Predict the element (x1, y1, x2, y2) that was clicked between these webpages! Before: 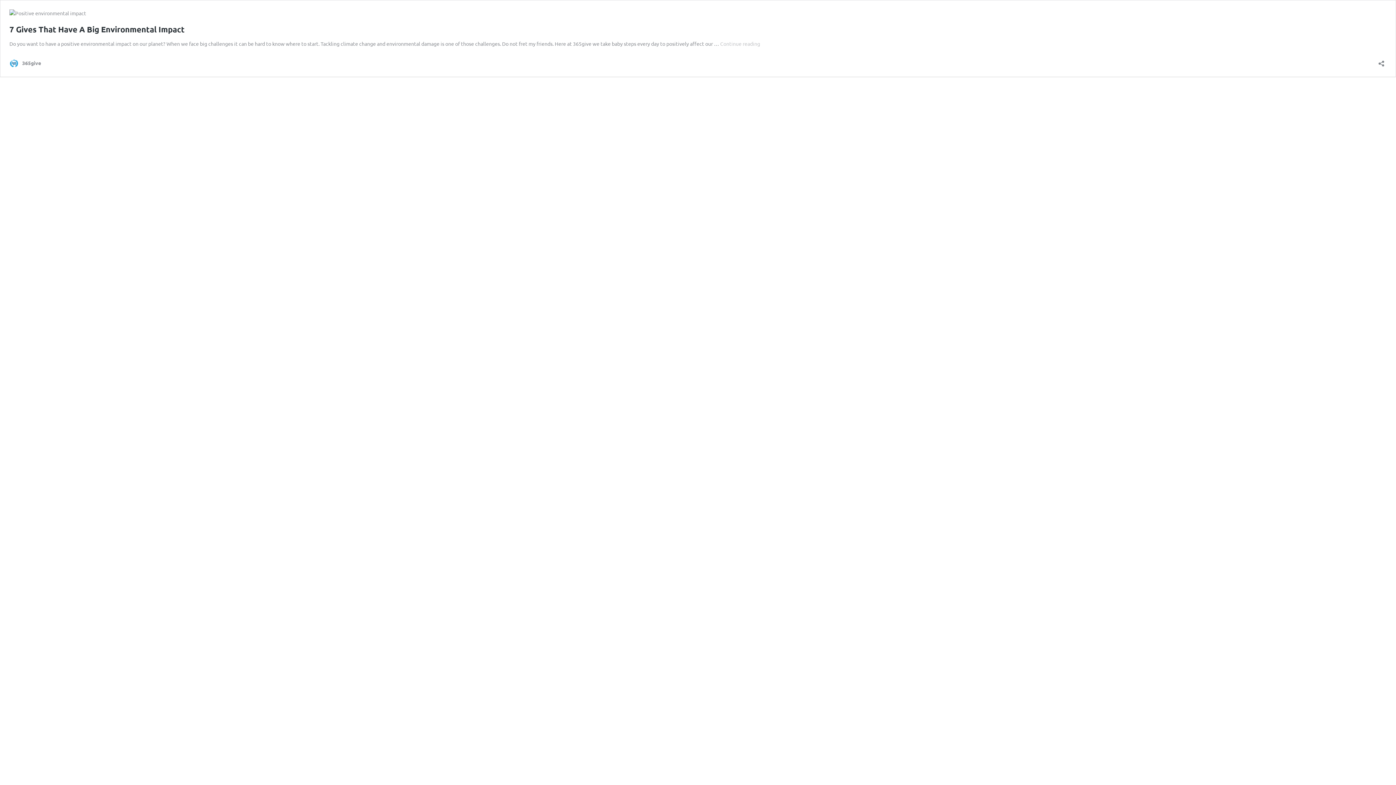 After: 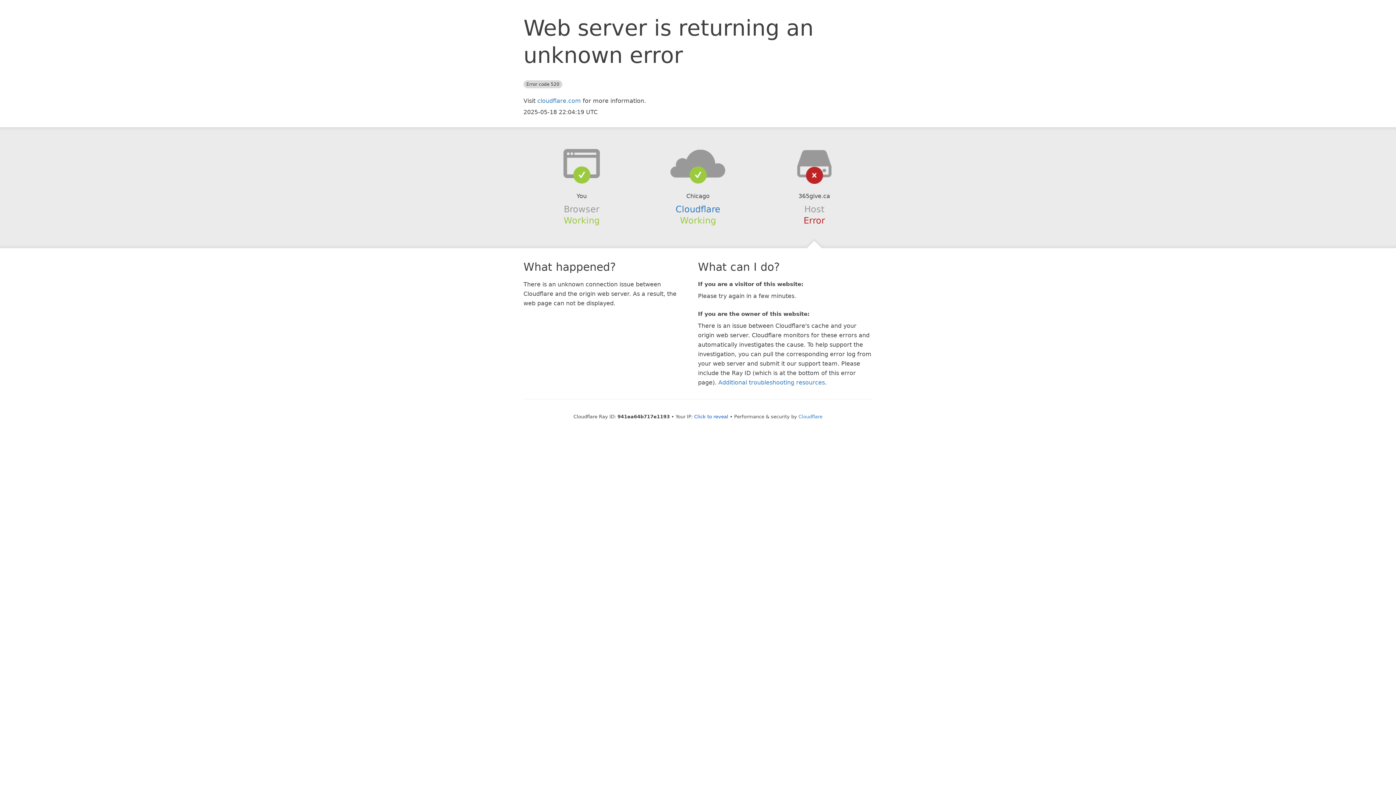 Action: bbox: (720, 40, 760, 46) label: Continue reading
7 Gives That Have A Big Environmental Impact